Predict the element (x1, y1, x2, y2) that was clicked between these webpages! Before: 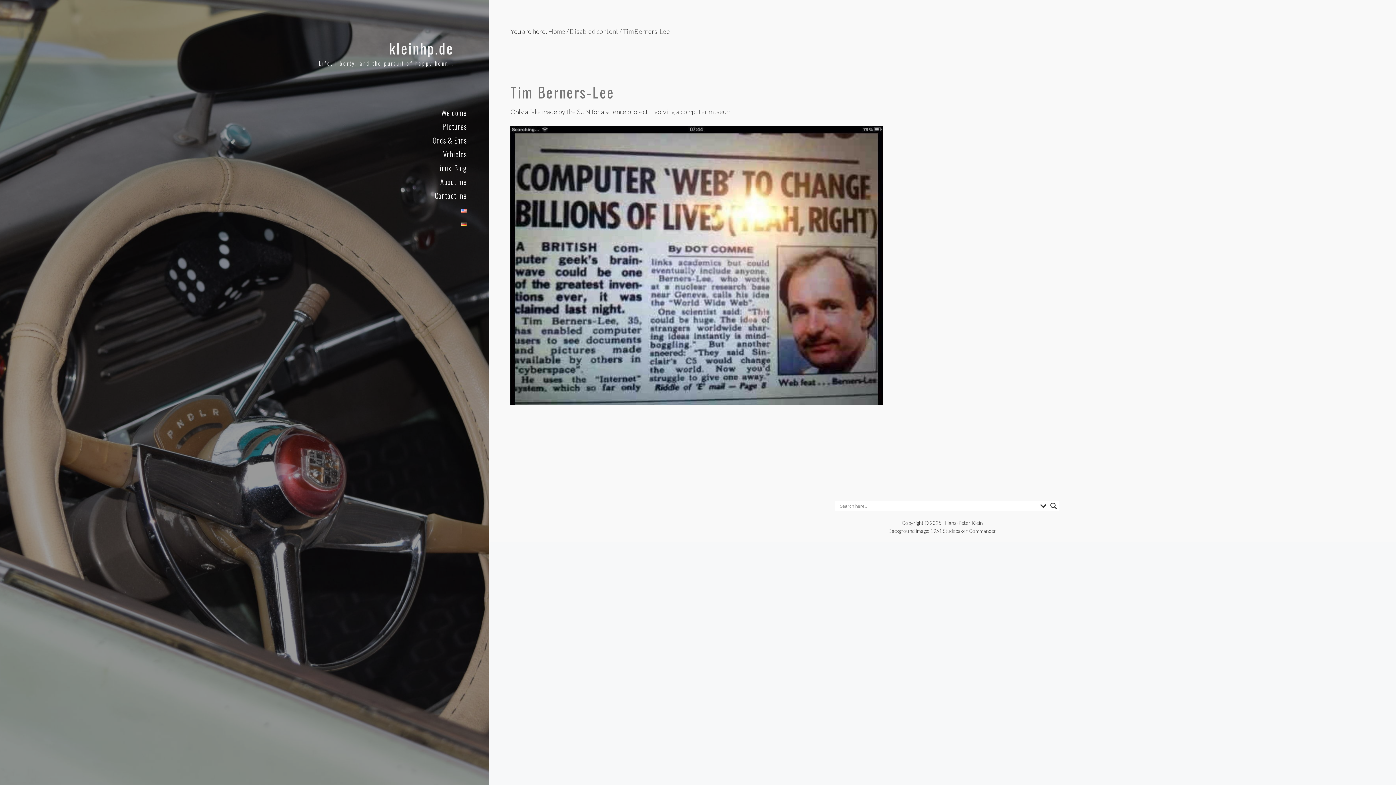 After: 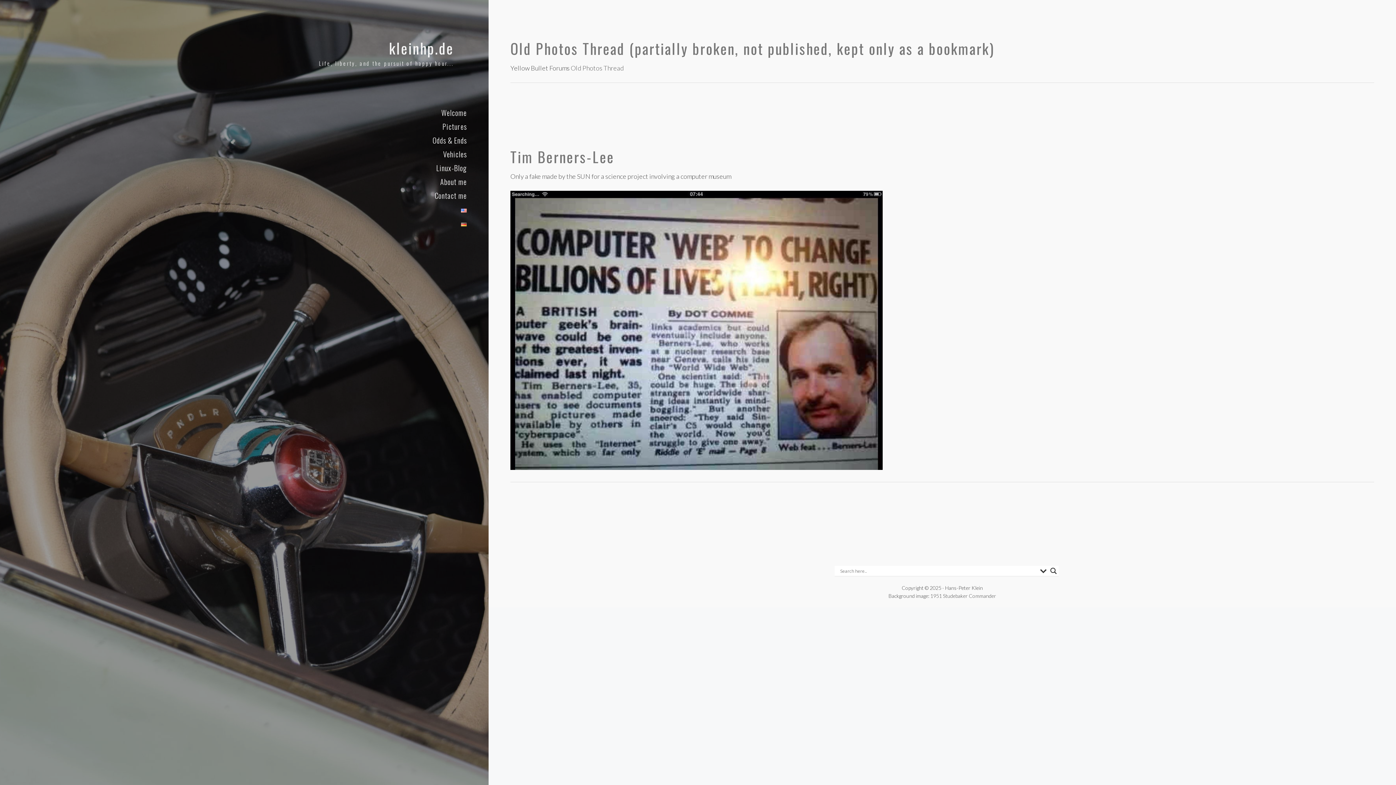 Action: label: Disabled content bbox: (569, 27, 618, 35)